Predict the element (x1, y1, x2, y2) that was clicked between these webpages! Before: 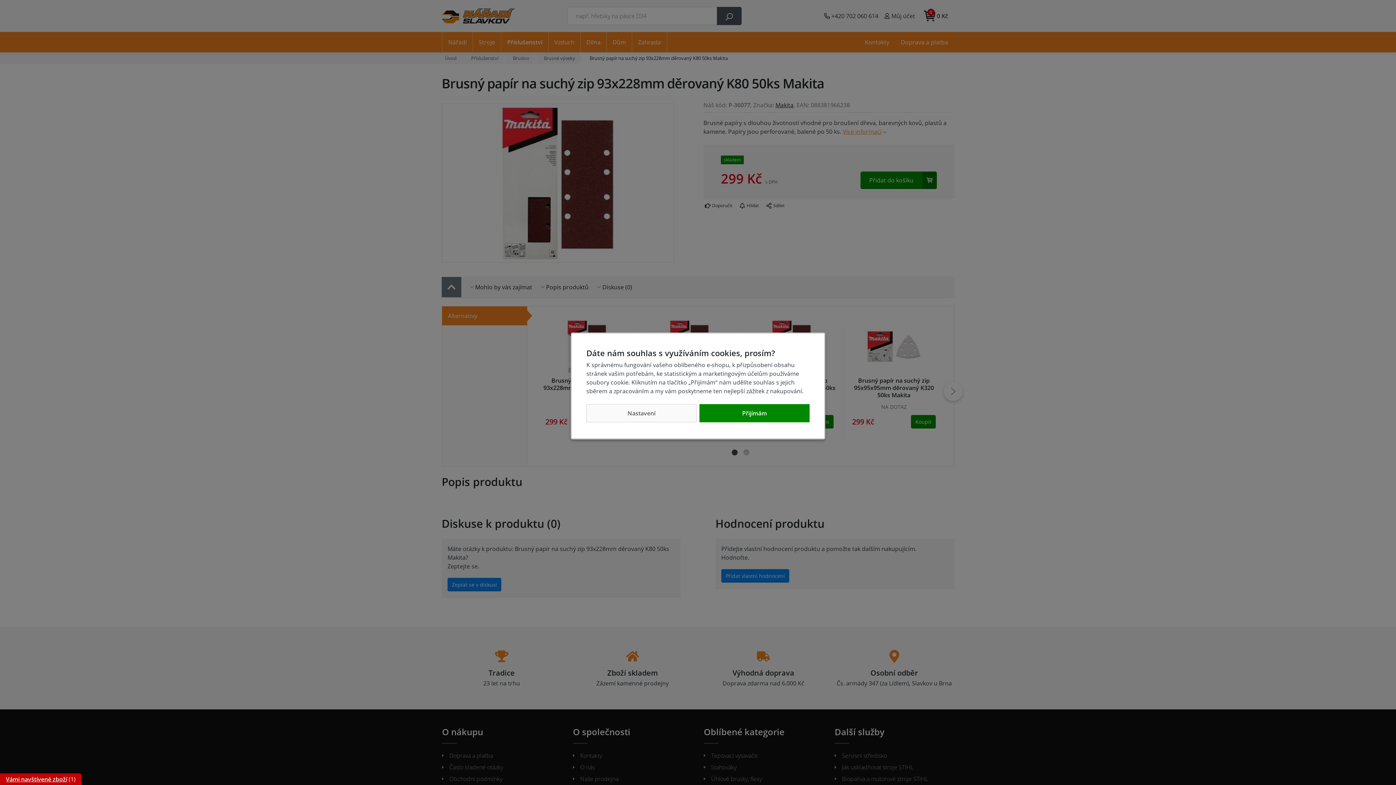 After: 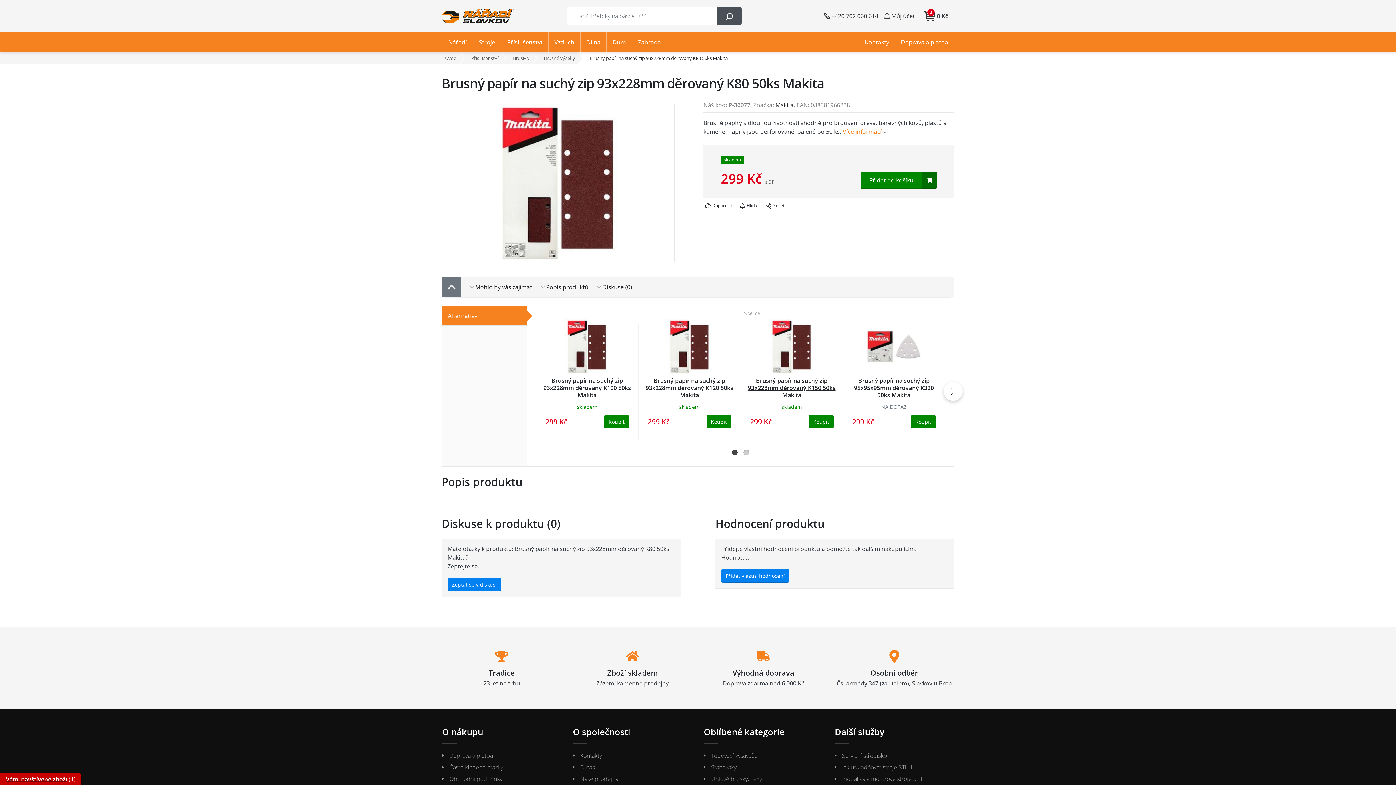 Action: bbox: (699, 404, 809, 422) label: Přijímám